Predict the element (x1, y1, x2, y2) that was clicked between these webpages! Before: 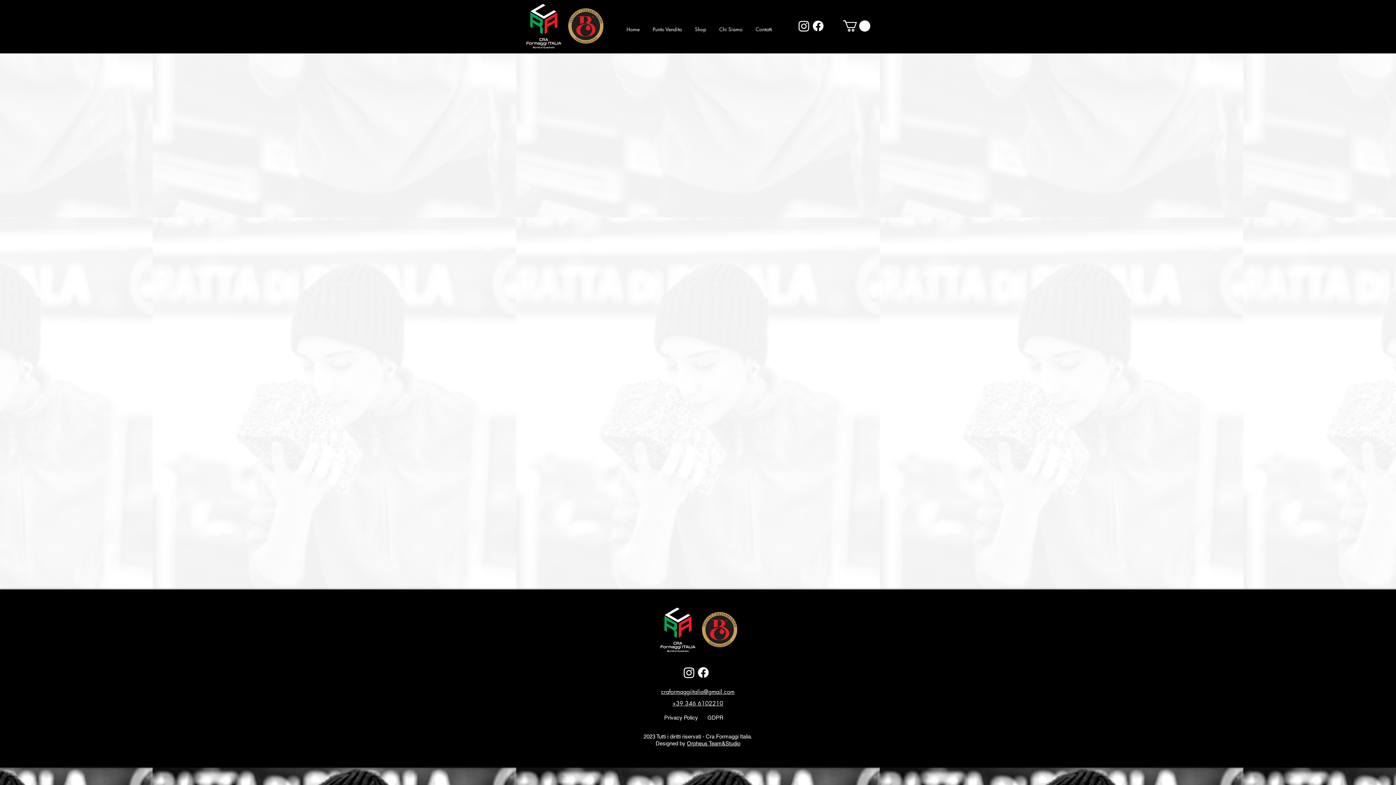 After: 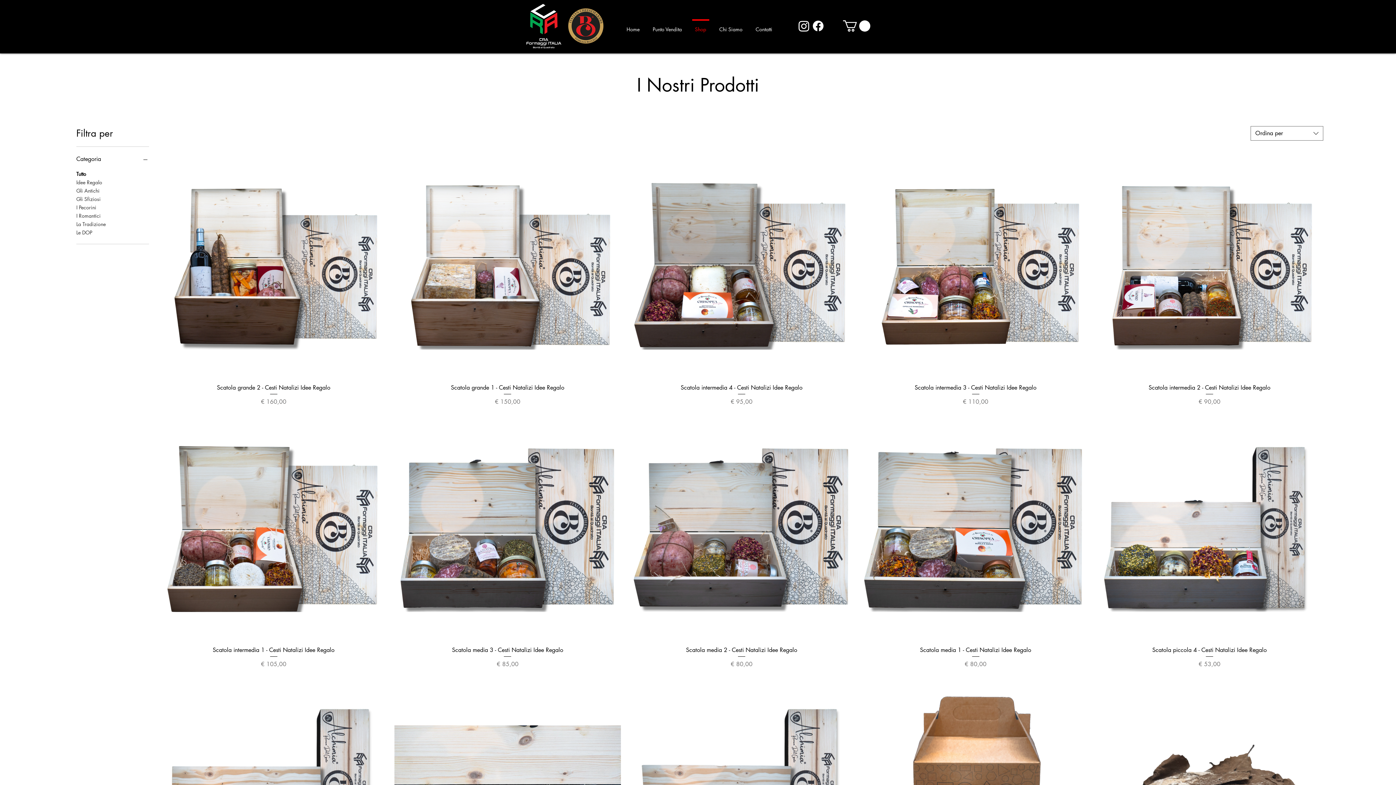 Action: bbox: (688, 19, 712, 32) label: Shop